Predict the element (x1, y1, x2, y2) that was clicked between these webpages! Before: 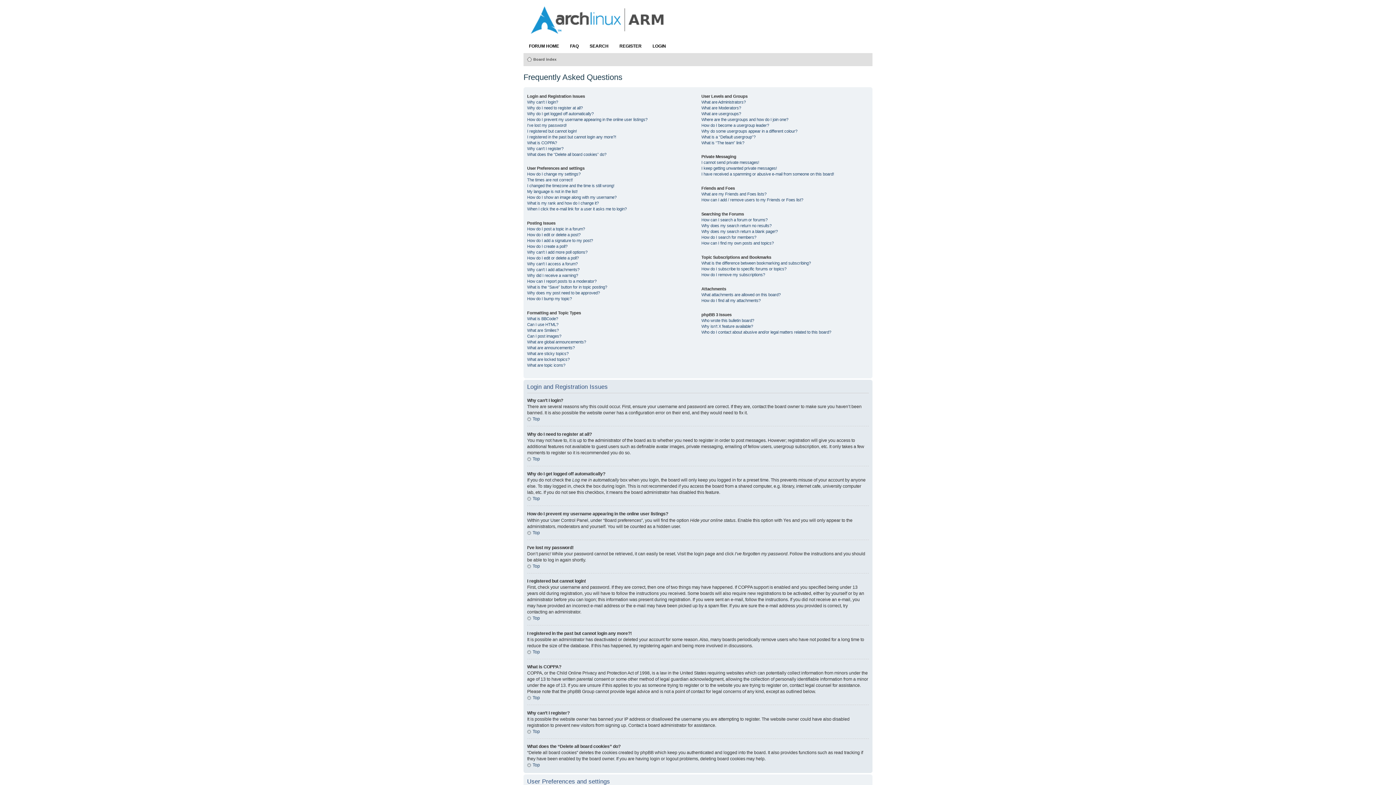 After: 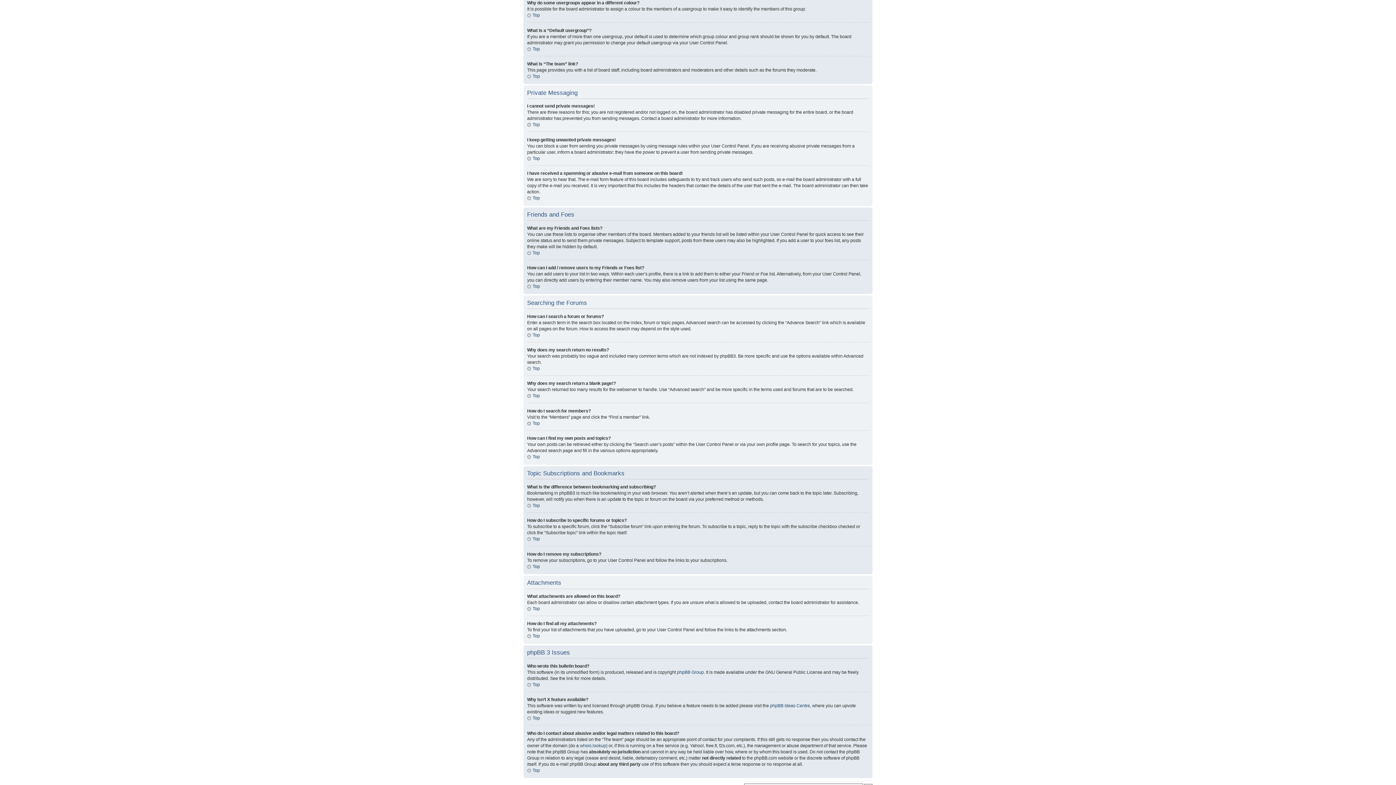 Action: label: Why do some usergroups appear in a different colour? bbox: (701, 128, 797, 133)